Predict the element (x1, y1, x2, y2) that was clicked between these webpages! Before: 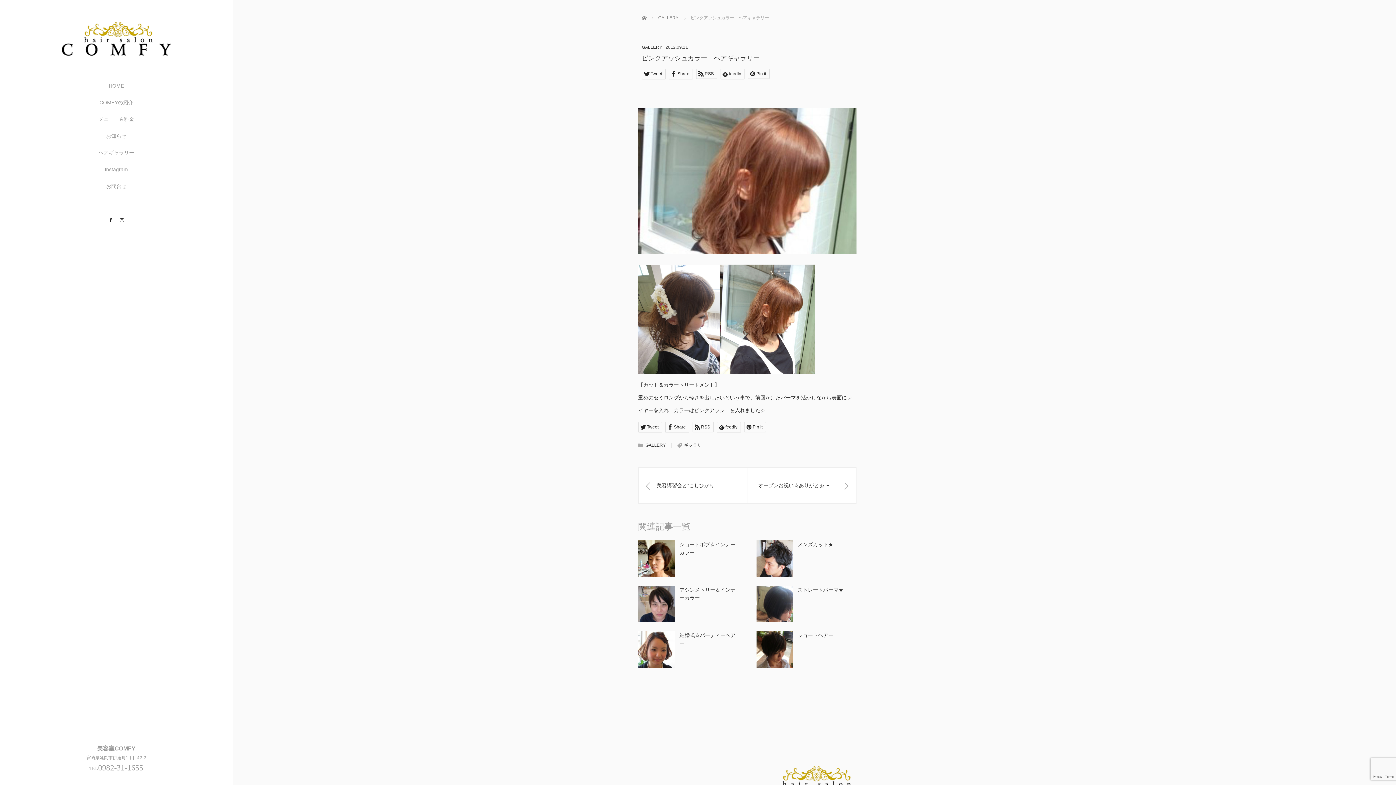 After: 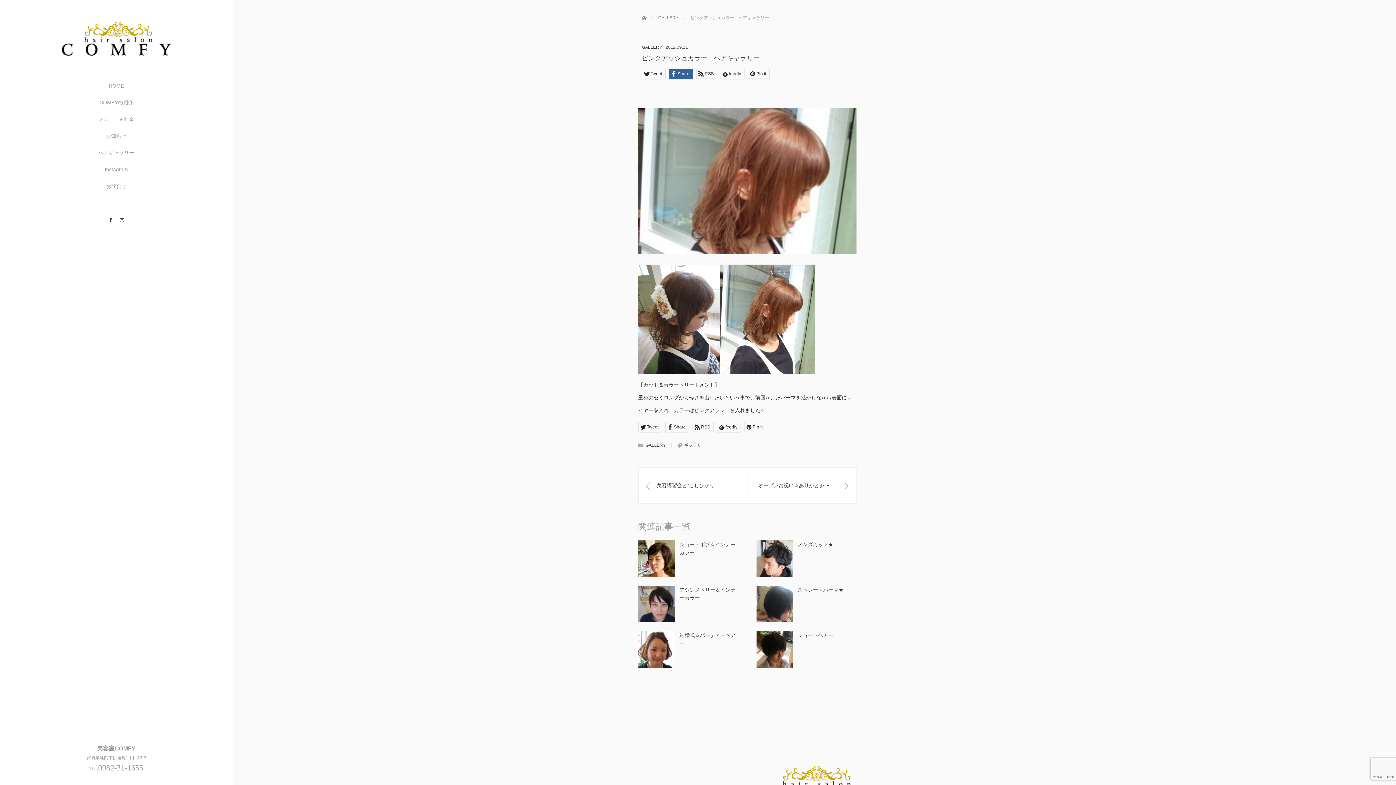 Action: label: Share bbox: (668, 68, 692, 79)